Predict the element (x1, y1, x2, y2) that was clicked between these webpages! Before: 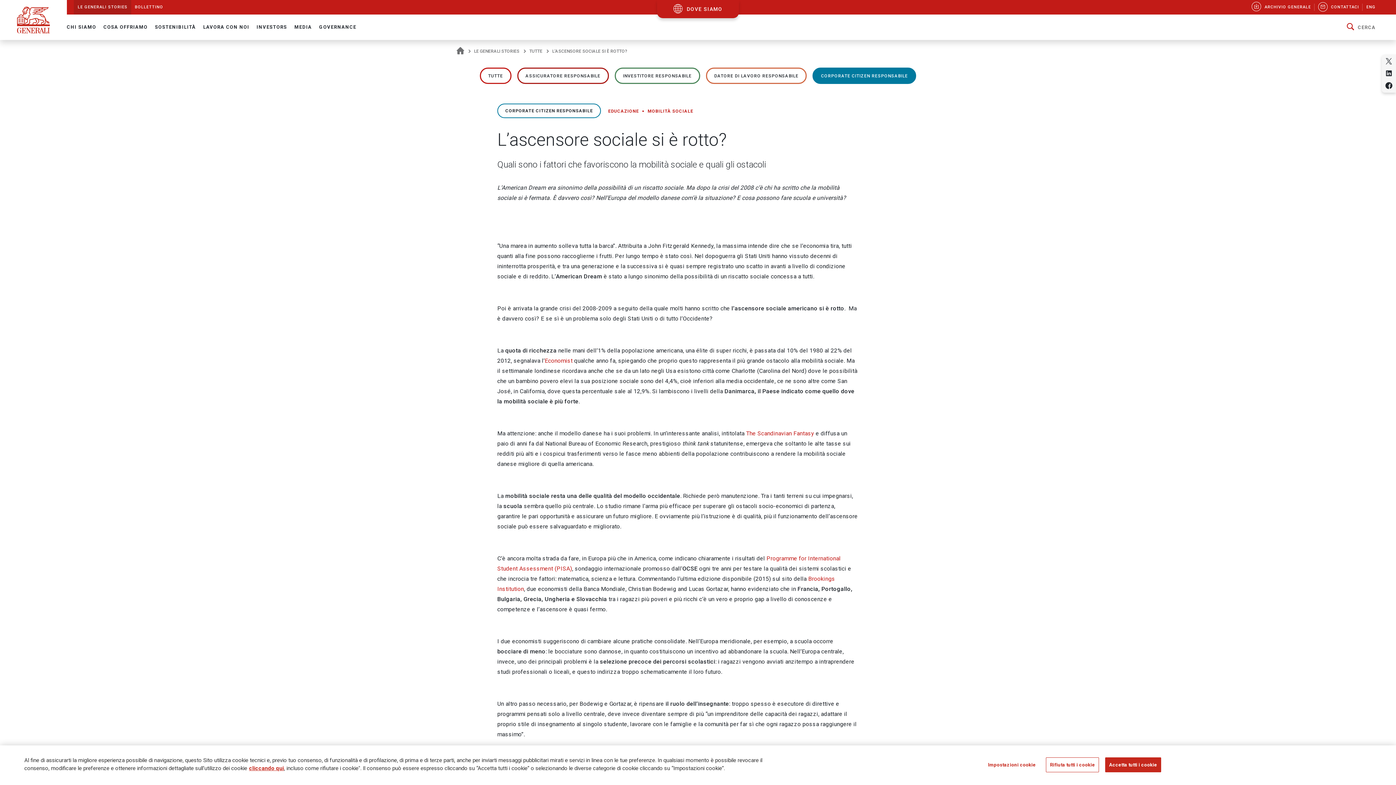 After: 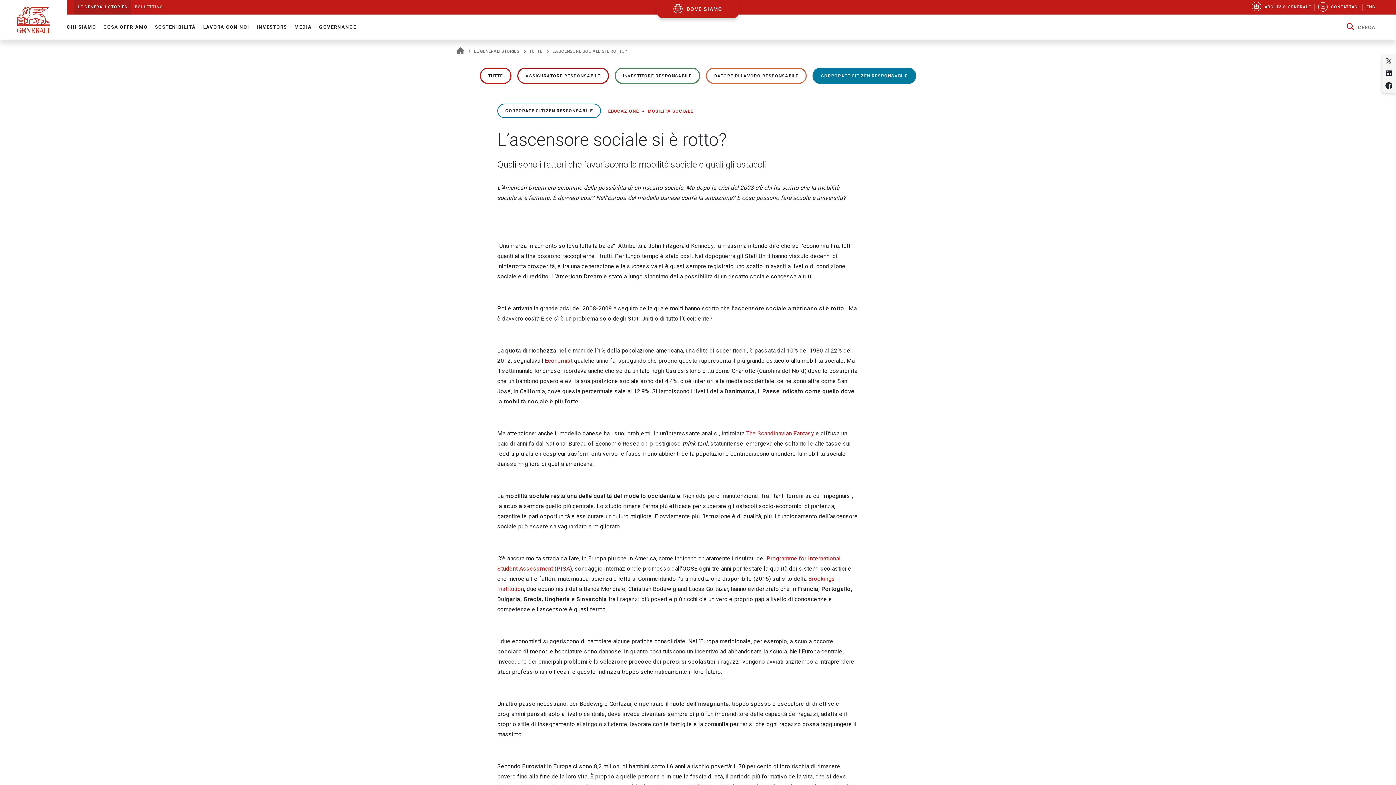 Action: label: Accetta tutti i cookie bbox: (1105, 757, 1161, 772)